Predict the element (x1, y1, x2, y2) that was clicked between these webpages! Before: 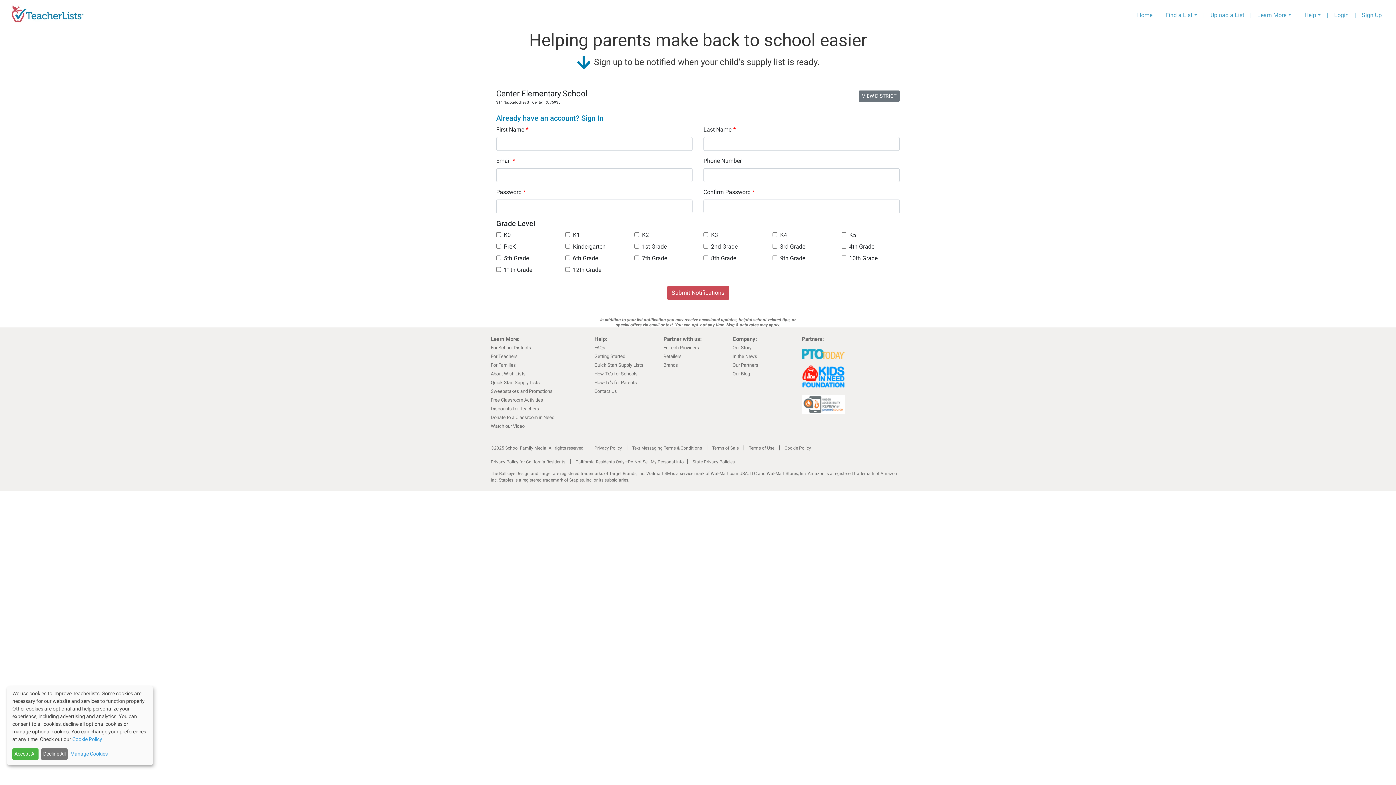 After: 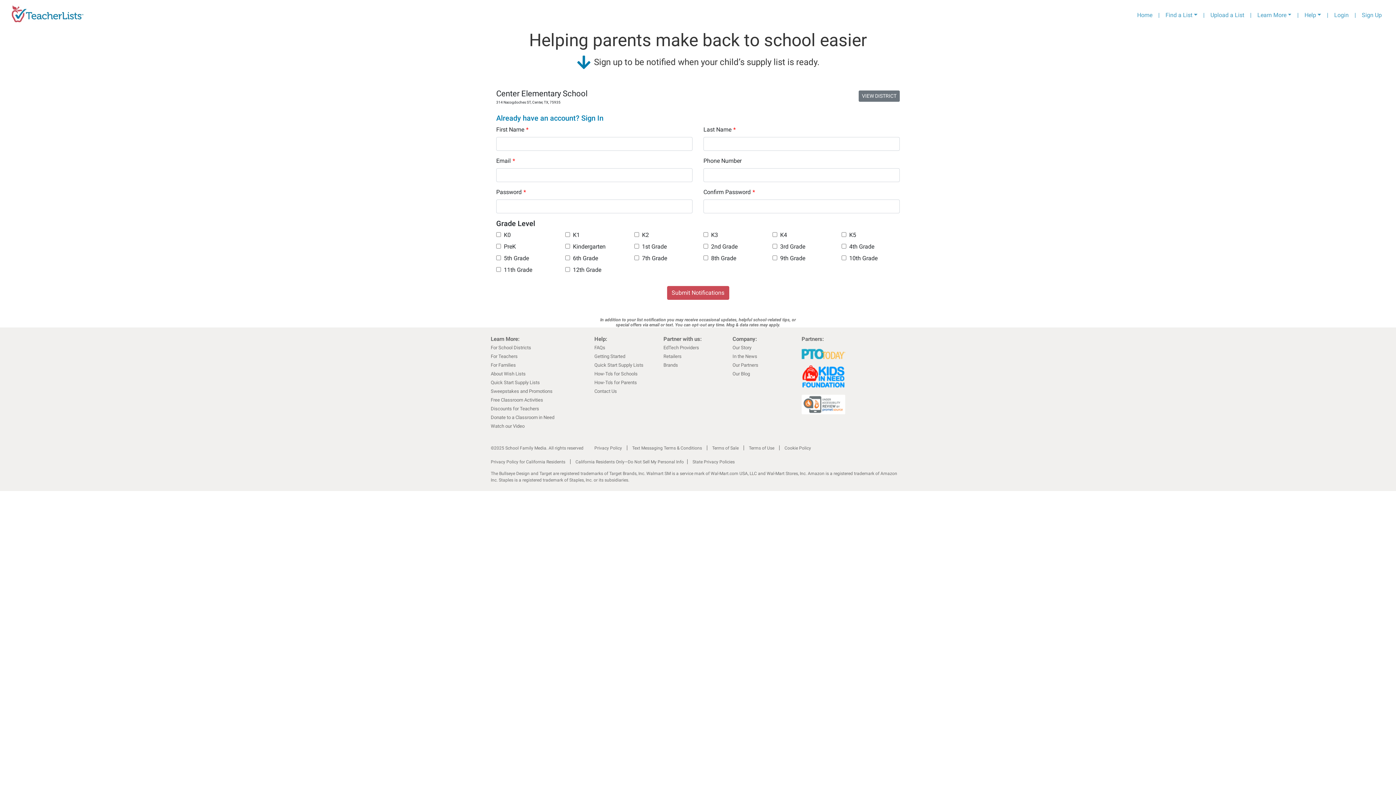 Action: label: Accept All bbox: (12, 748, 38, 760)